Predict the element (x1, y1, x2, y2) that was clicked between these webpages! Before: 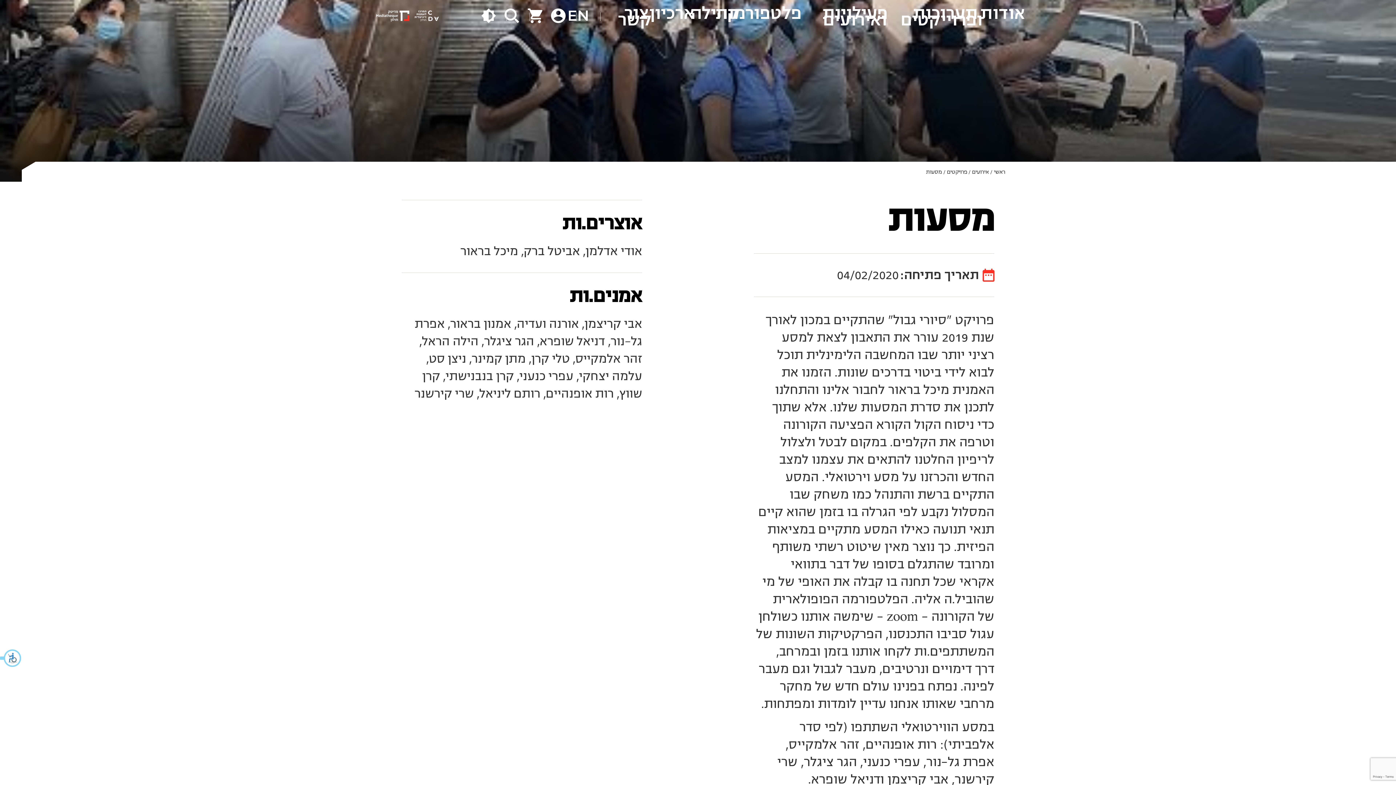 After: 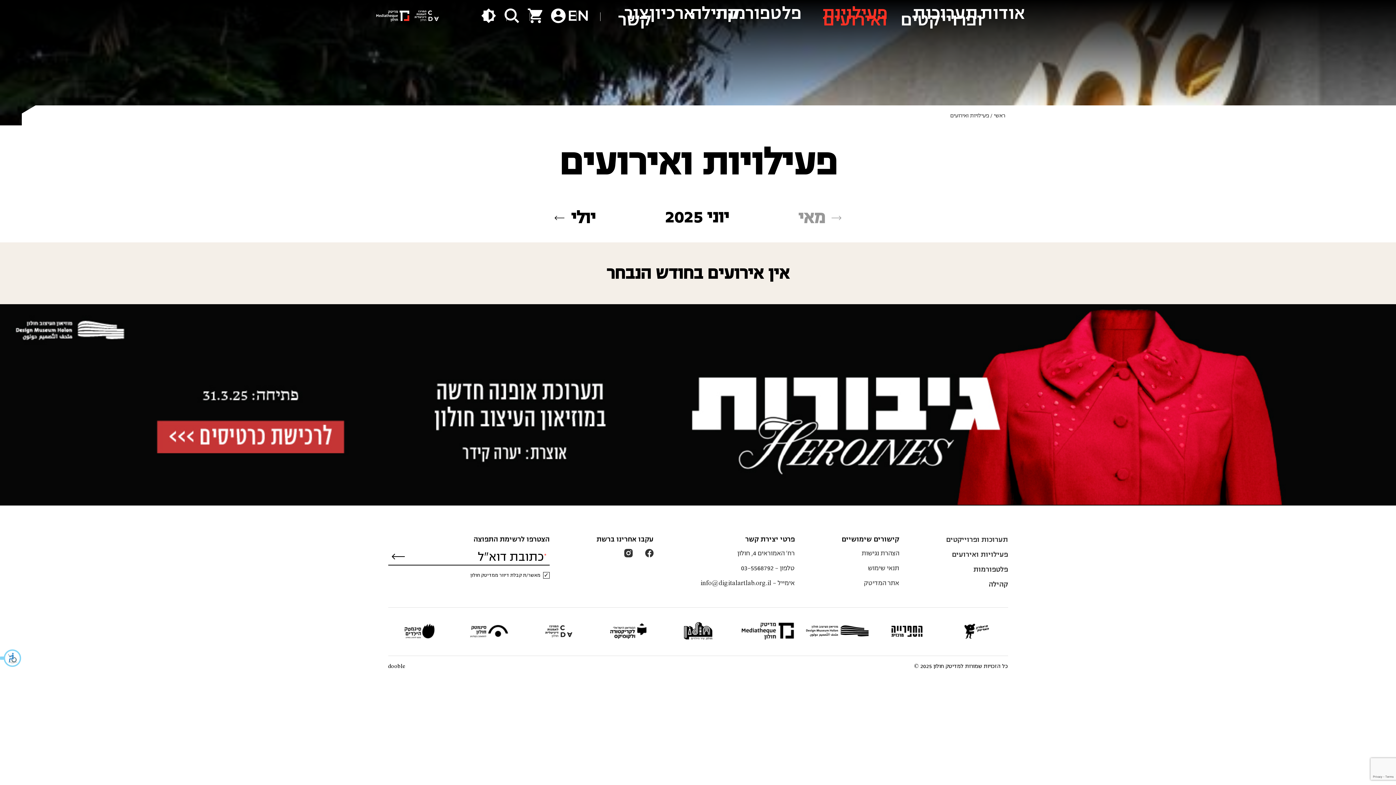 Action: label: אירועים bbox: (972, 169, 989, 174)